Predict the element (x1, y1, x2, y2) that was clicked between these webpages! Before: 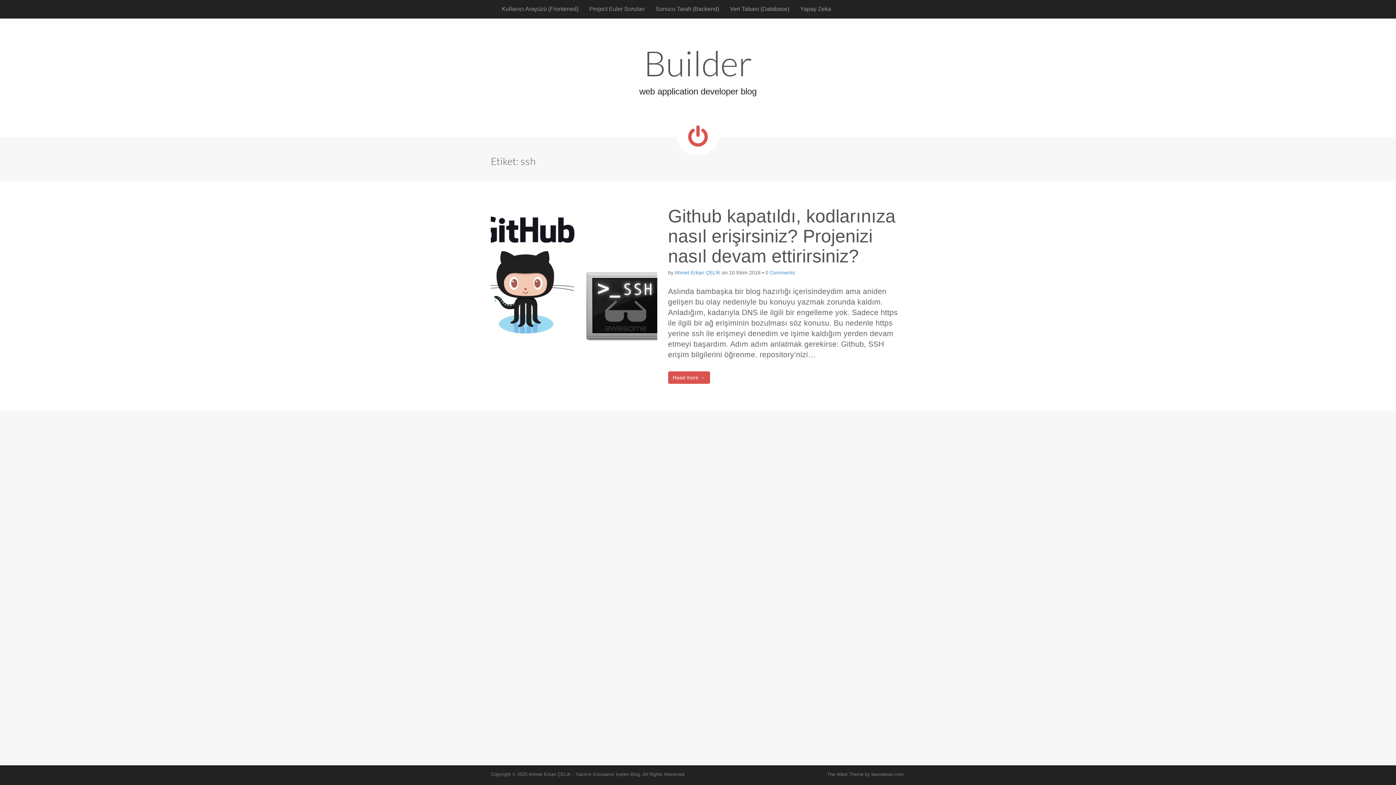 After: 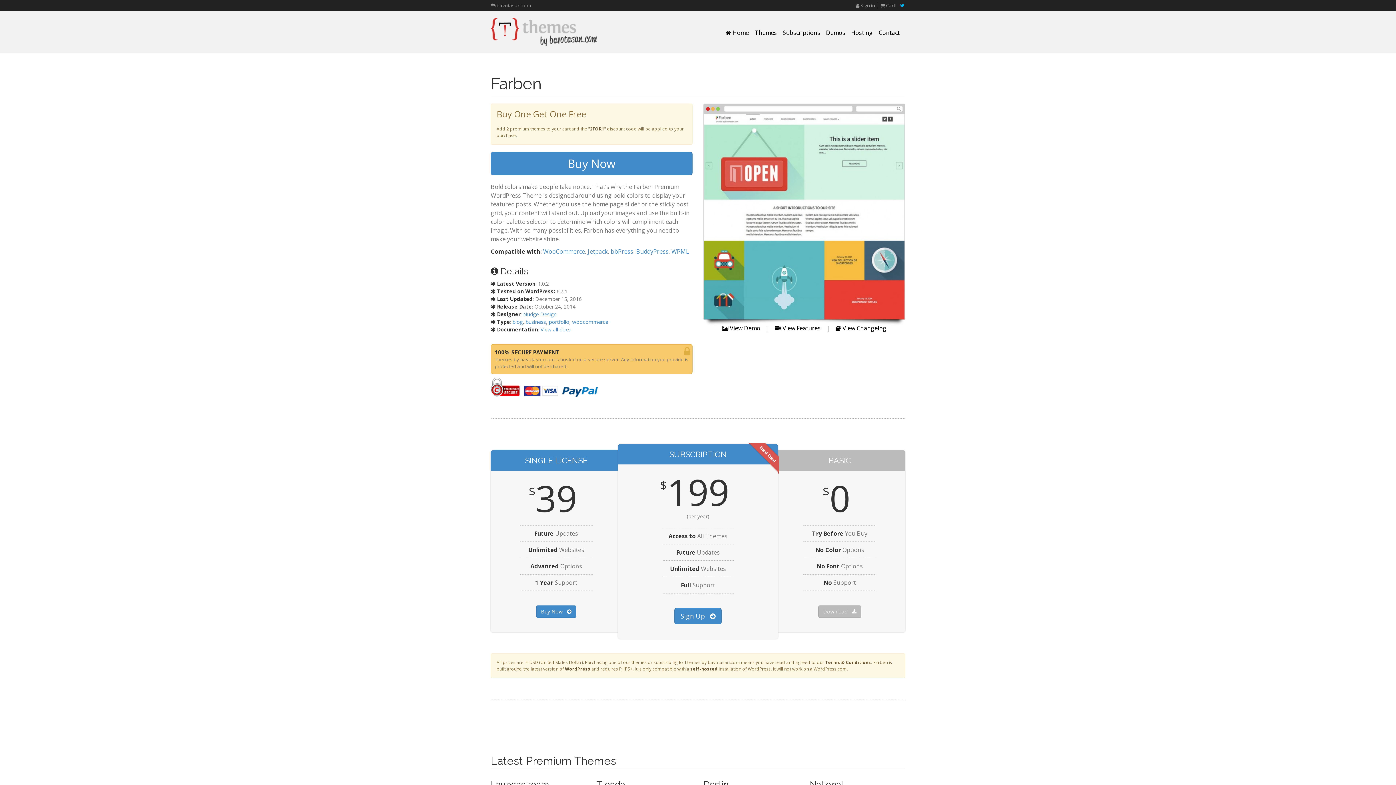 Action: label: bavotasan.com bbox: (871, 772, 904, 777)